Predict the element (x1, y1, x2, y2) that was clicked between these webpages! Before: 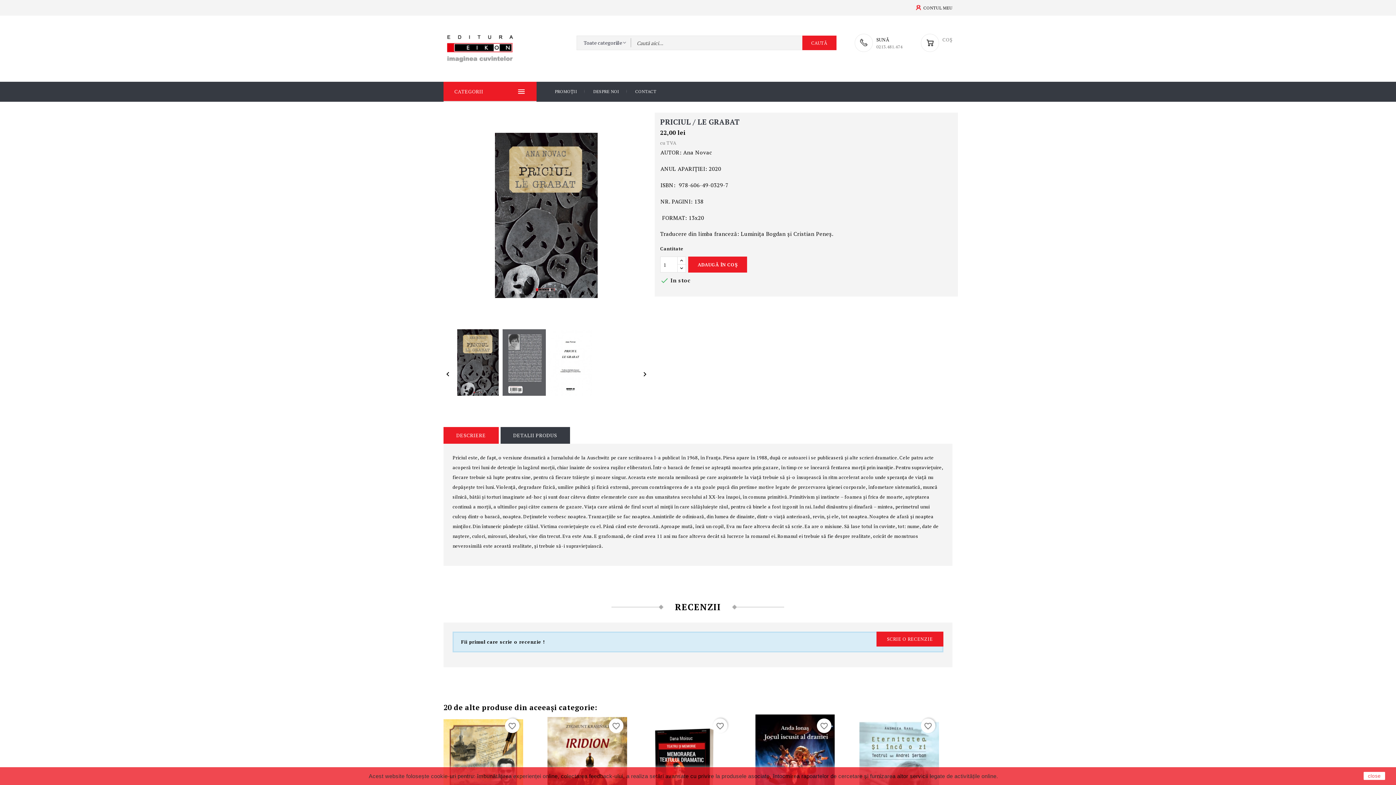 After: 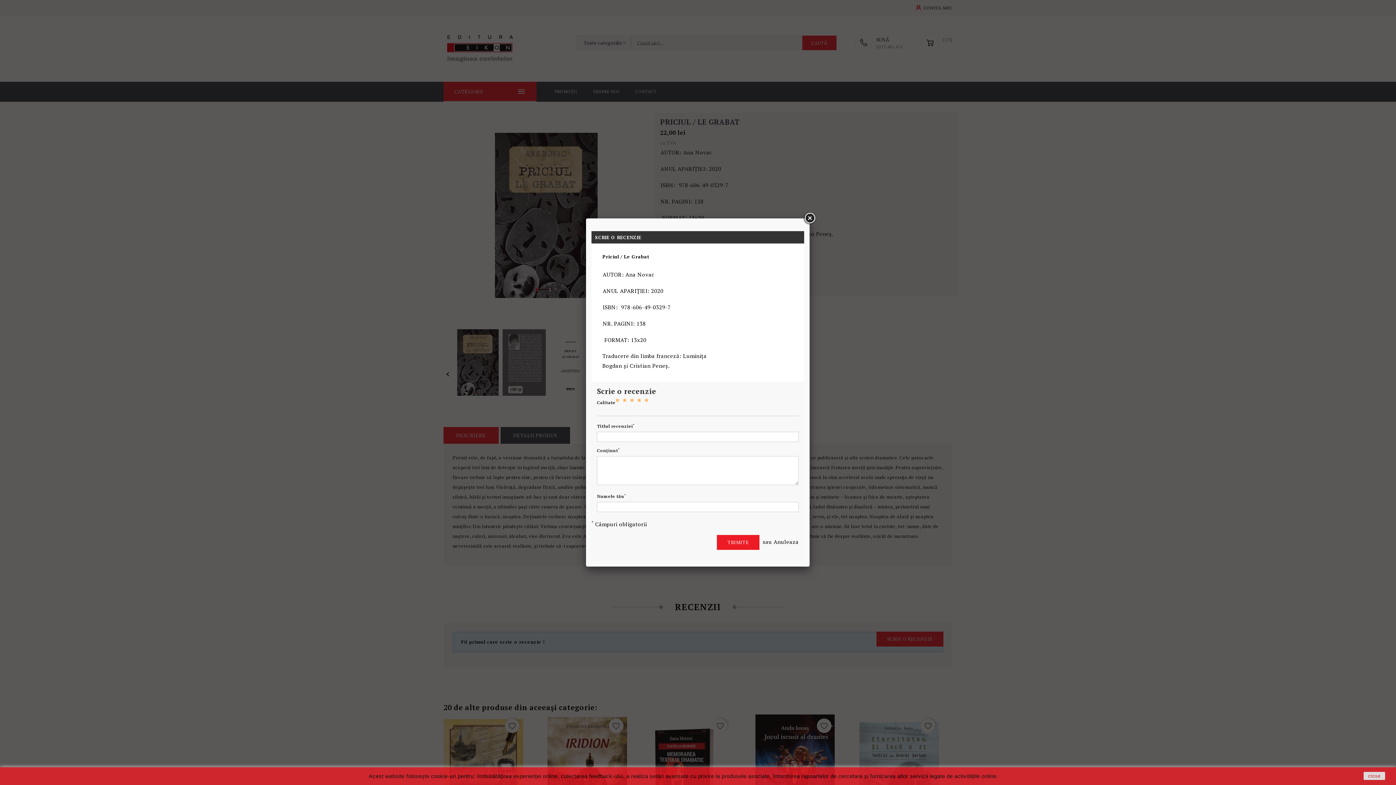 Action: label: Fii primul care scrie o recenzie ! bbox: (461, 639, 545, 645)